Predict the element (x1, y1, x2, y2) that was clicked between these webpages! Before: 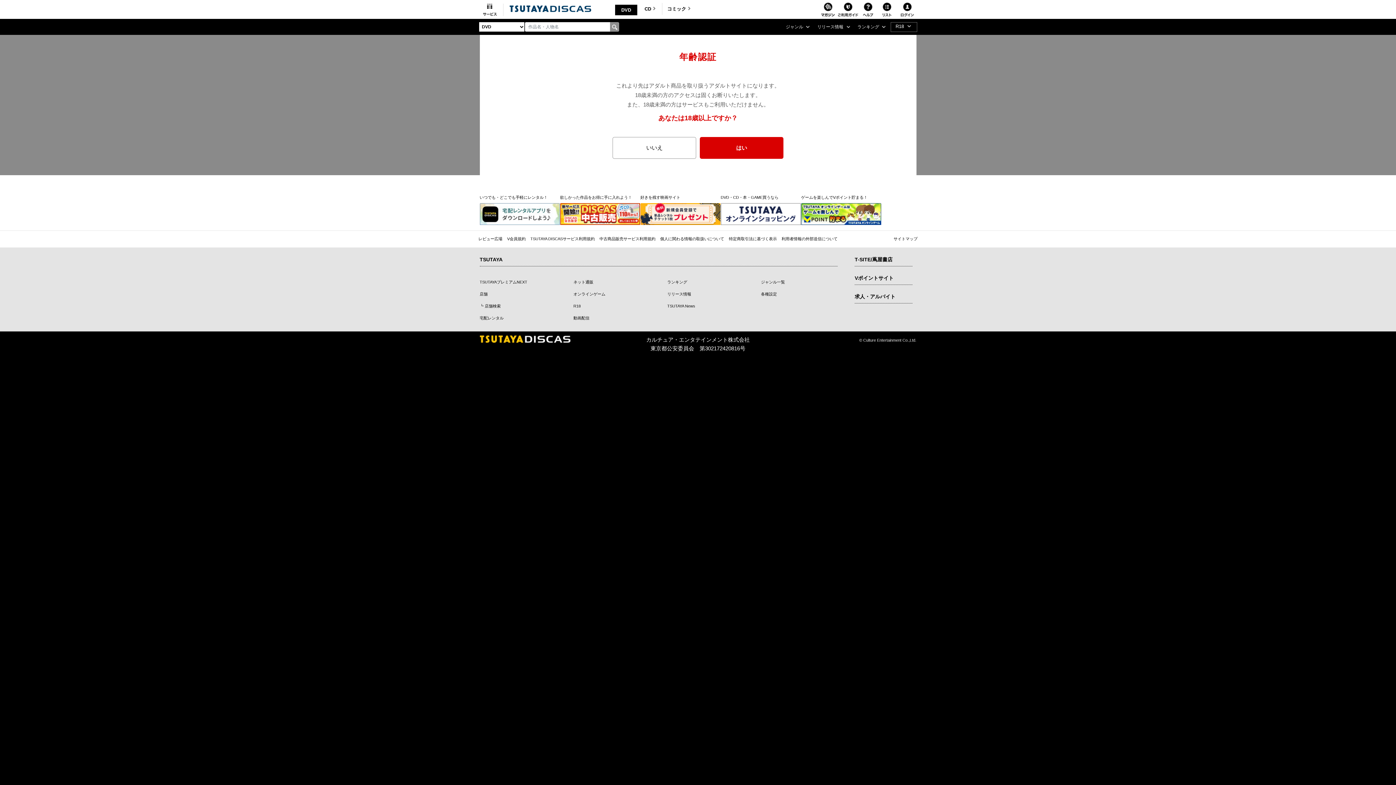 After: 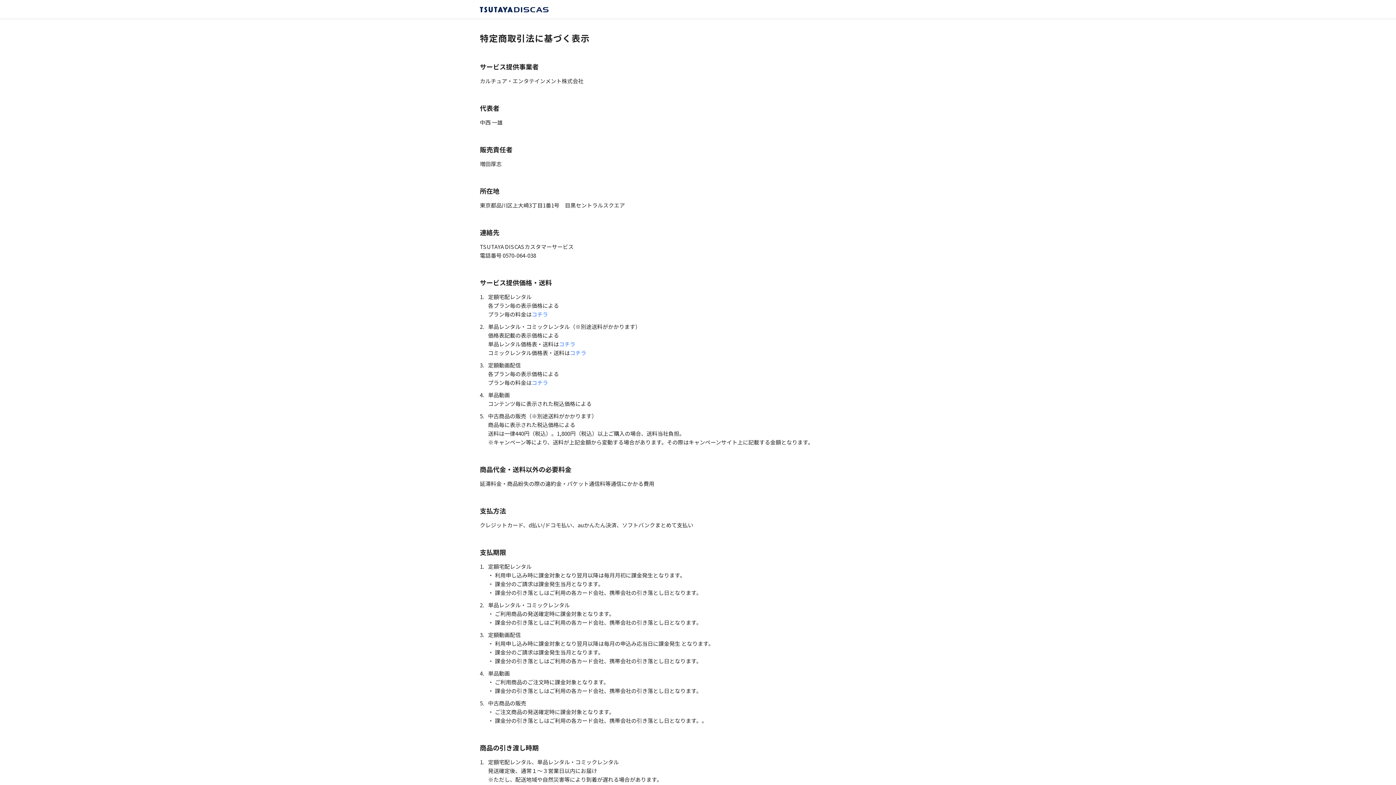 Action: bbox: (729, 236, 777, 241) label: 特定商取引法に基づく表示